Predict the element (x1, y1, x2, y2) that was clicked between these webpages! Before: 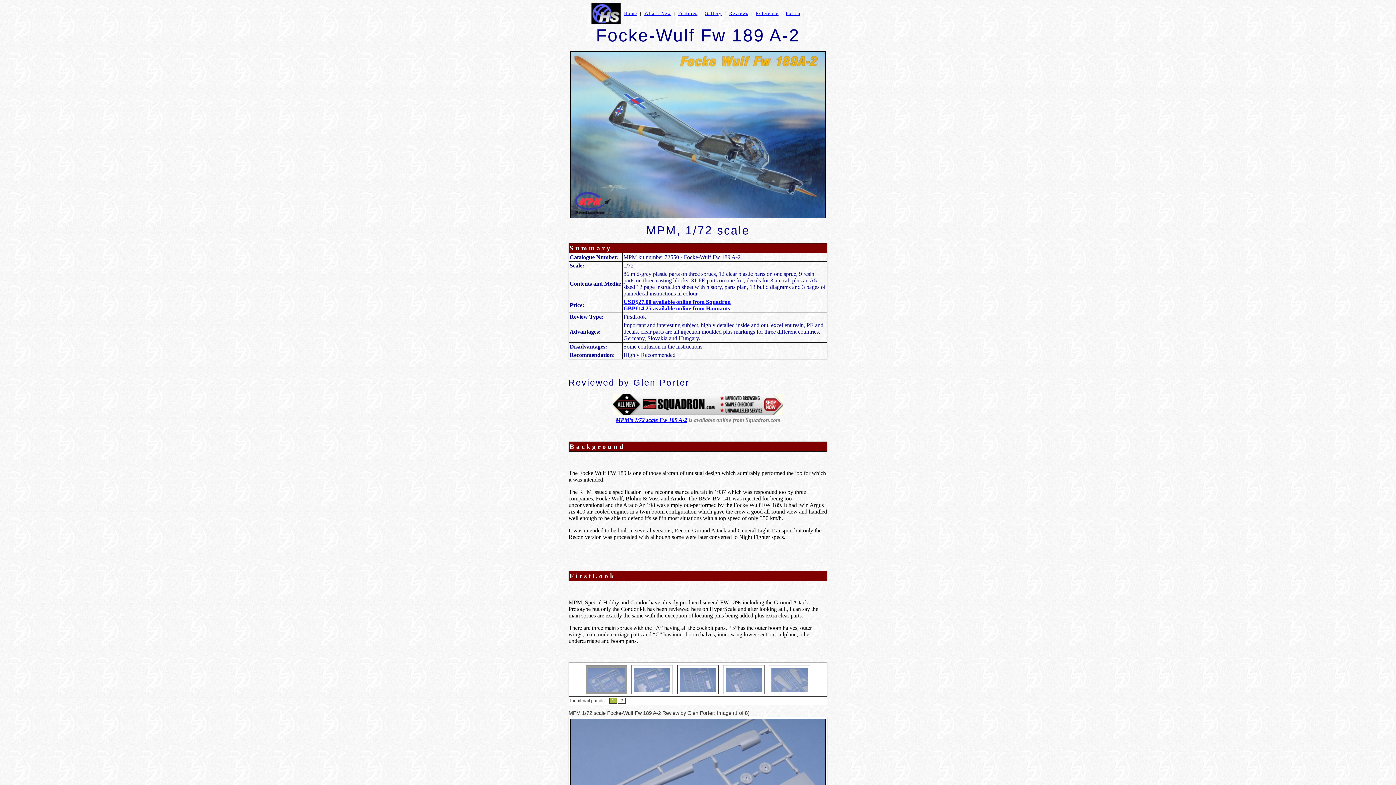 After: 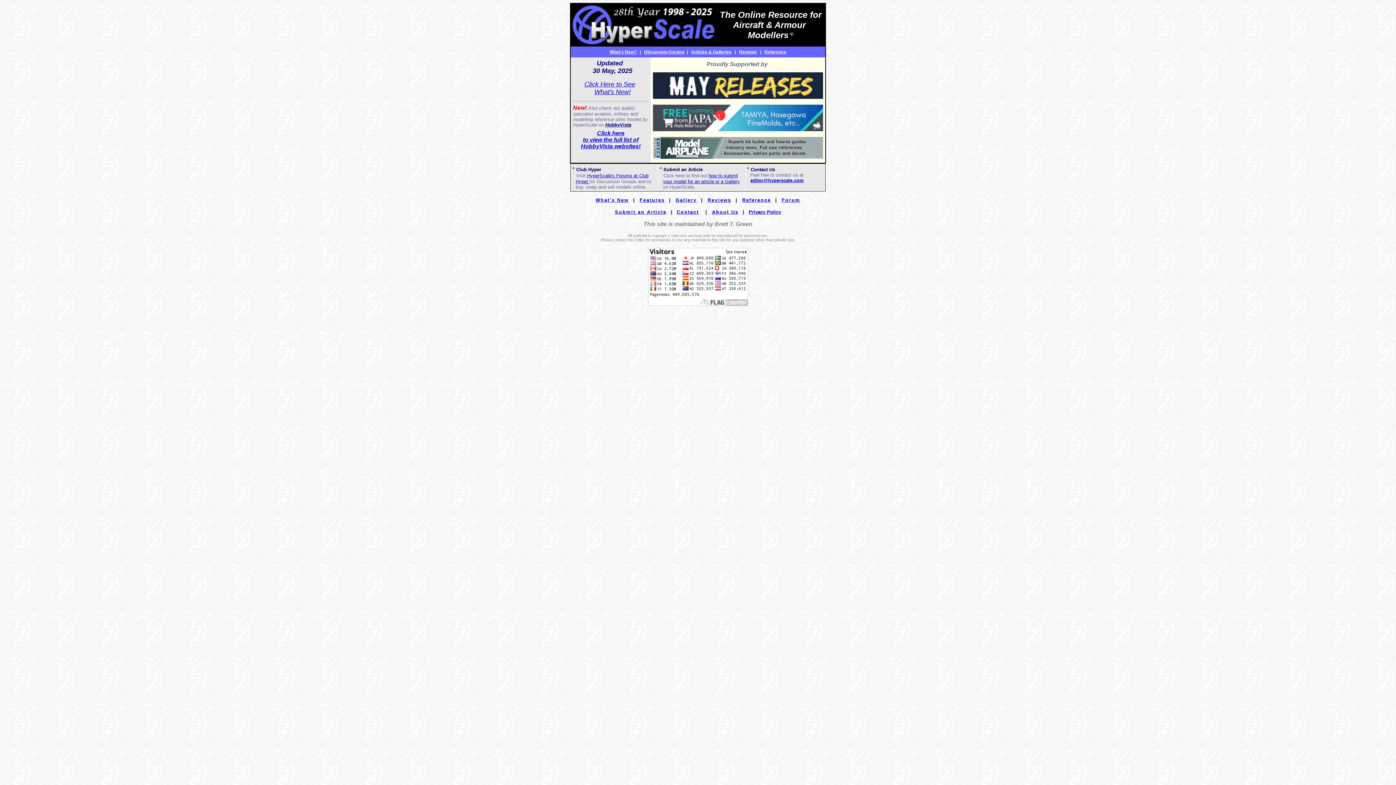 Action: bbox: (591, 9, 620, 16)